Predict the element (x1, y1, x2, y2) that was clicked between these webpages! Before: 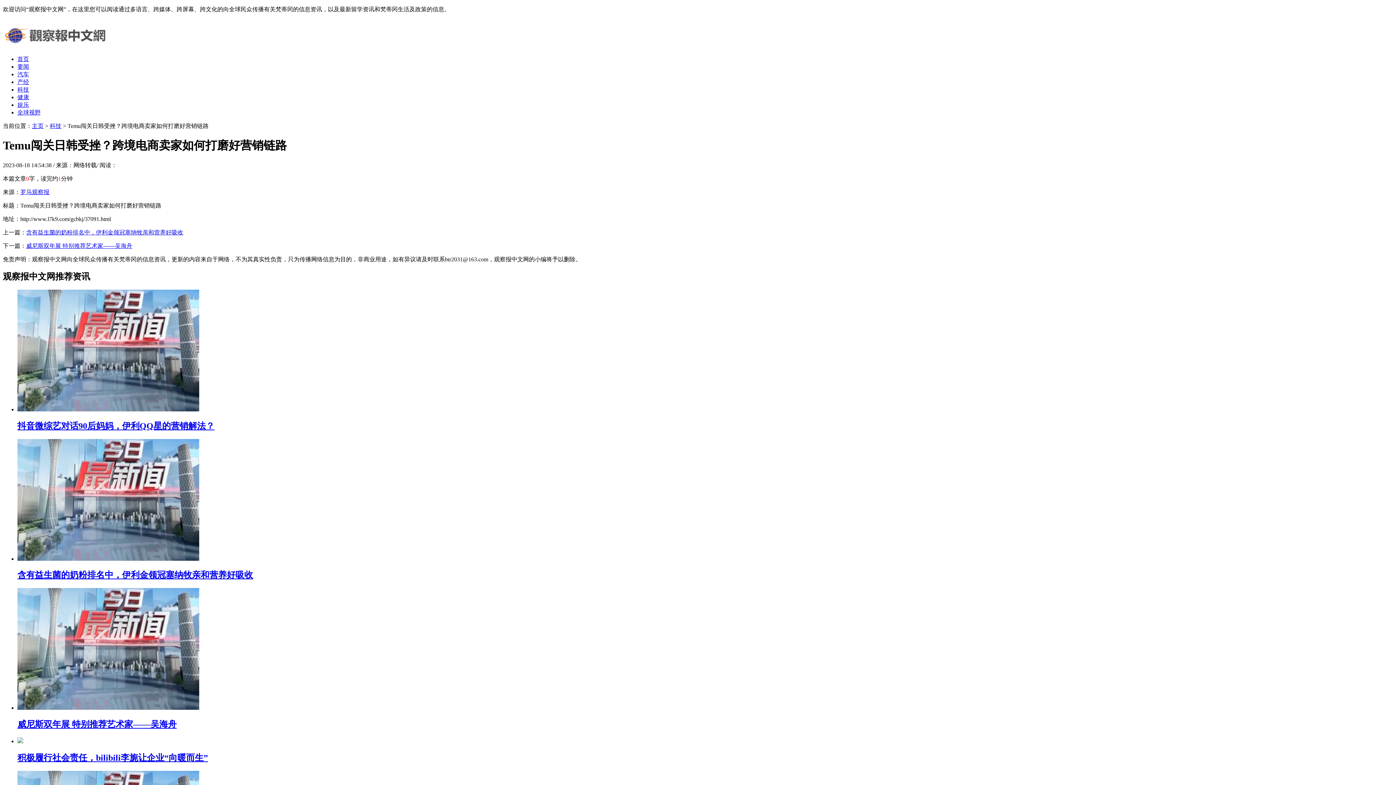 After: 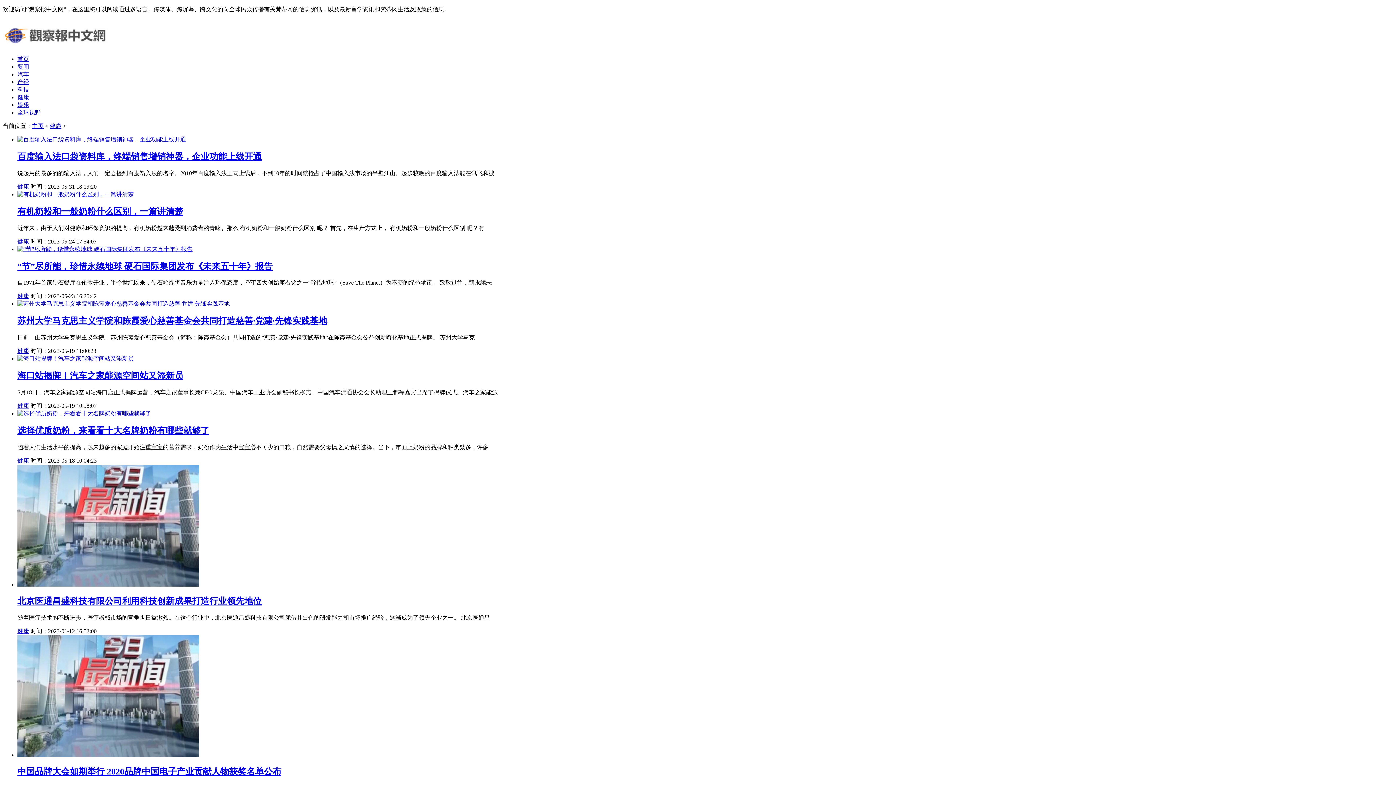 Action: bbox: (17, 94, 29, 100) label: 健康